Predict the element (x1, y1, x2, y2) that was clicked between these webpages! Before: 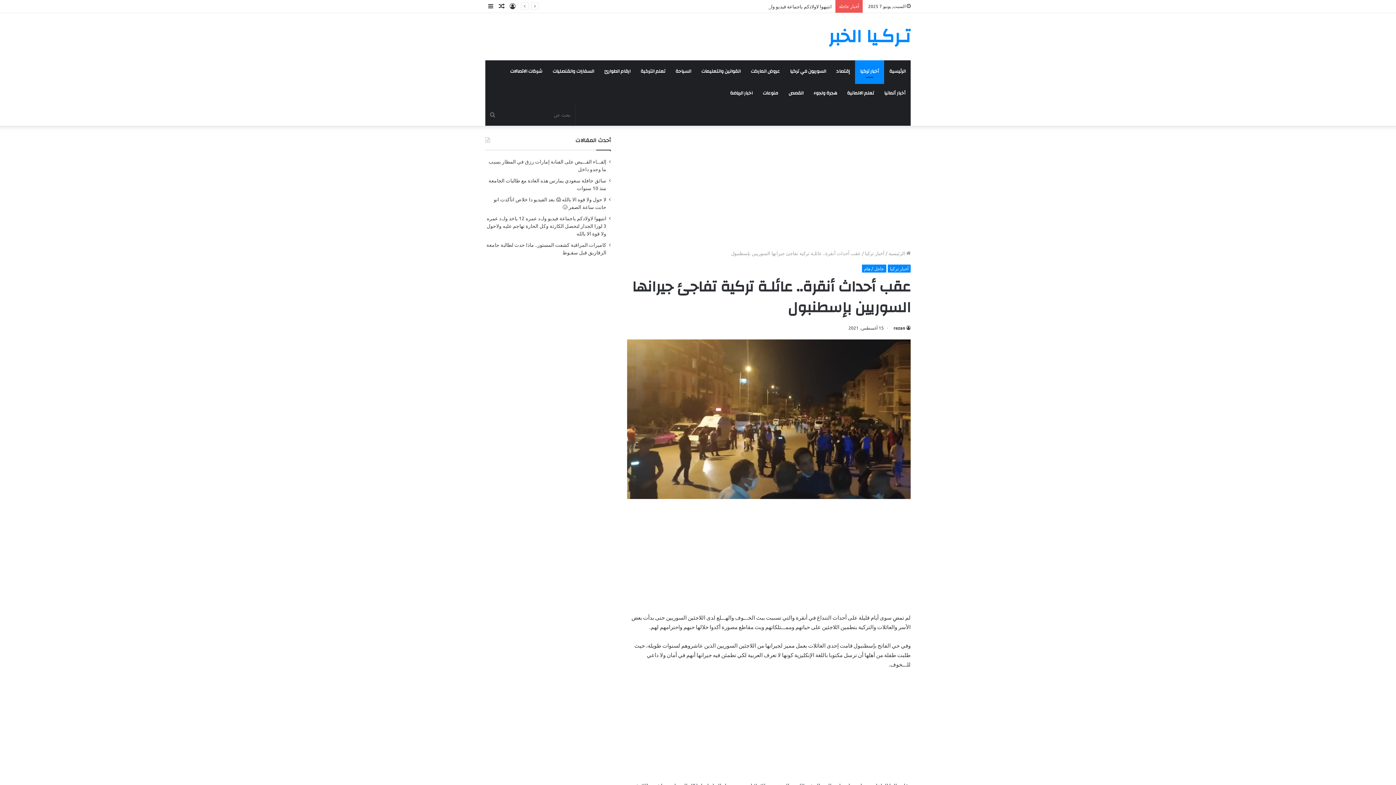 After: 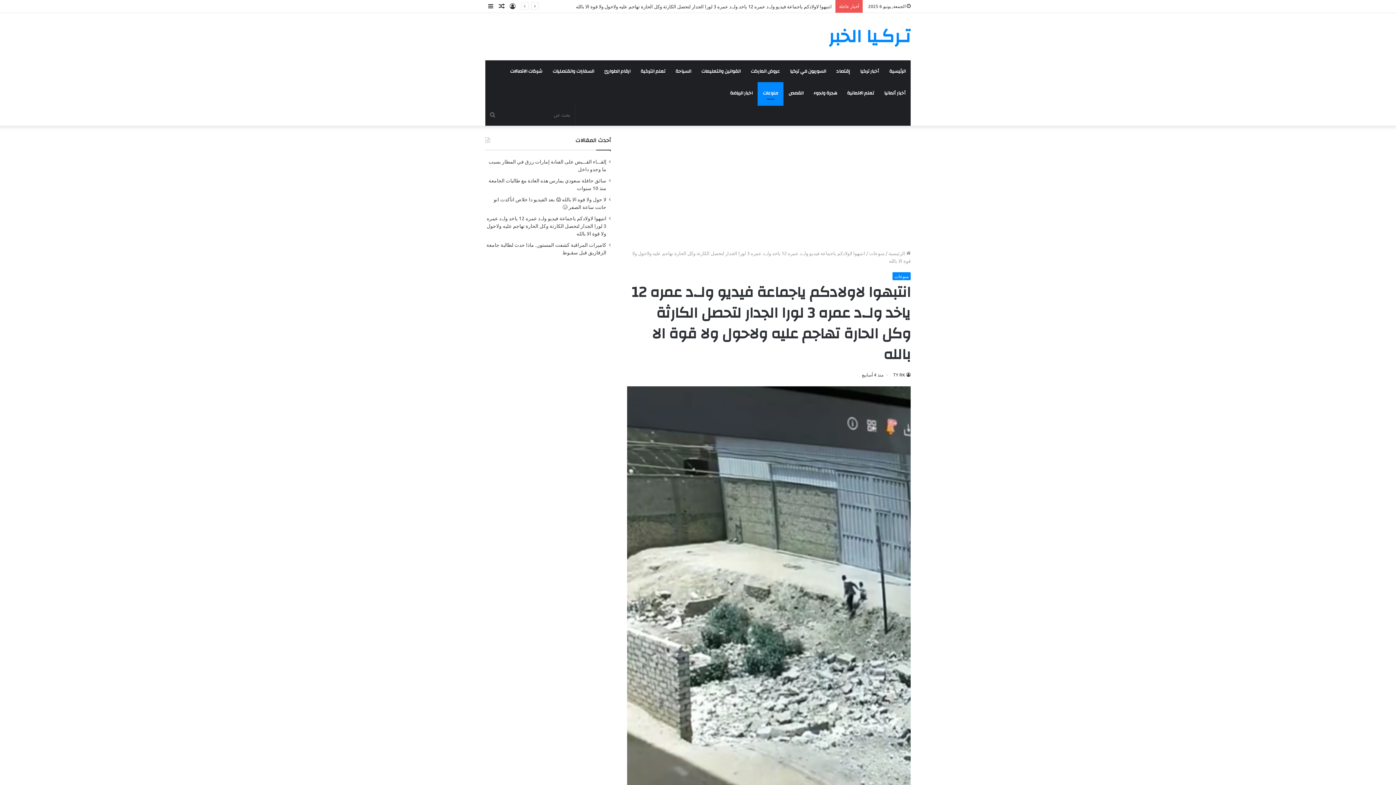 Action: bbox: (486, 214, 606, 236) label: انتبهوا لاولادكم ياجماعة فيديو ولـ.د عمره 12 ياخد ولـ.د عمره 3 لورا الجدار لتحصل الكارثة وكل الحارة تهاجم عليه ولاحول ولا قوة الا بالله